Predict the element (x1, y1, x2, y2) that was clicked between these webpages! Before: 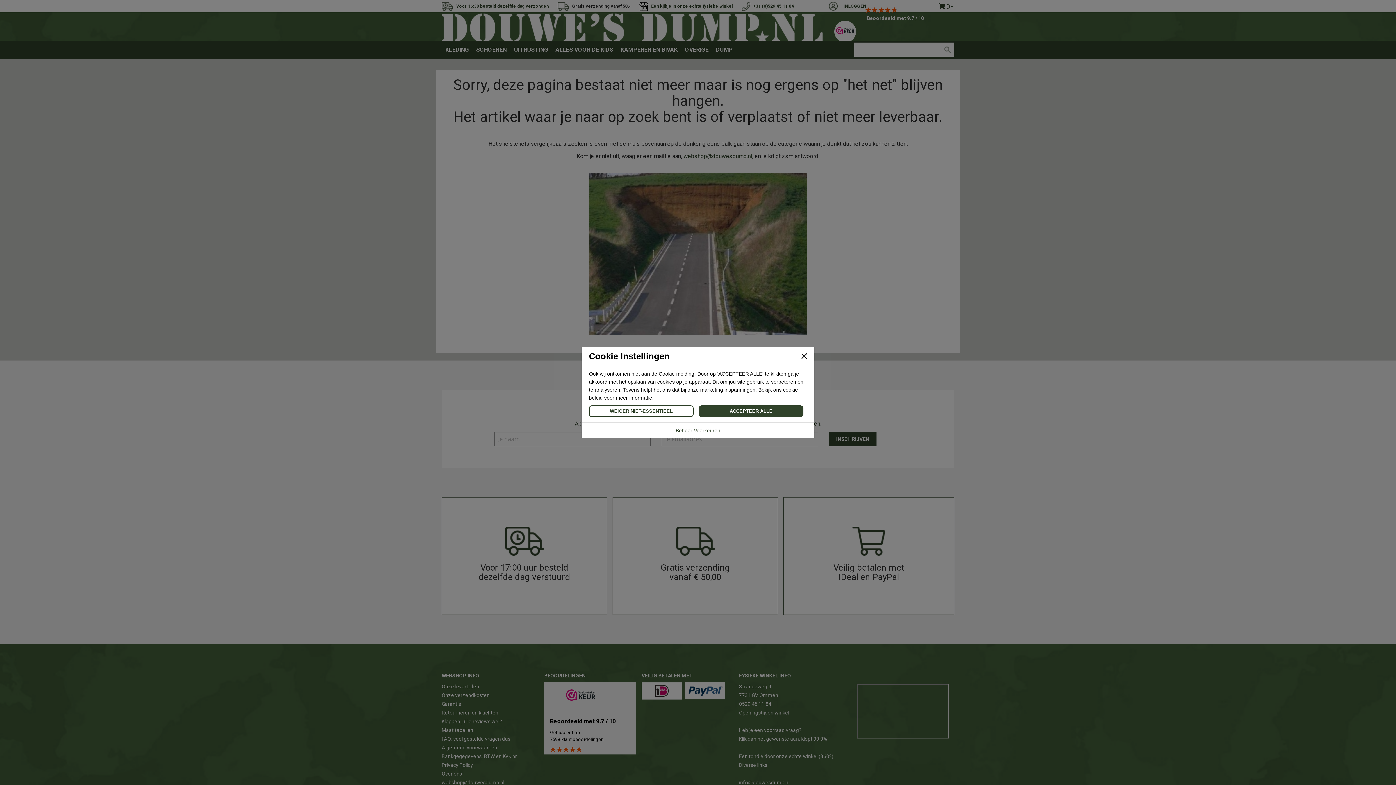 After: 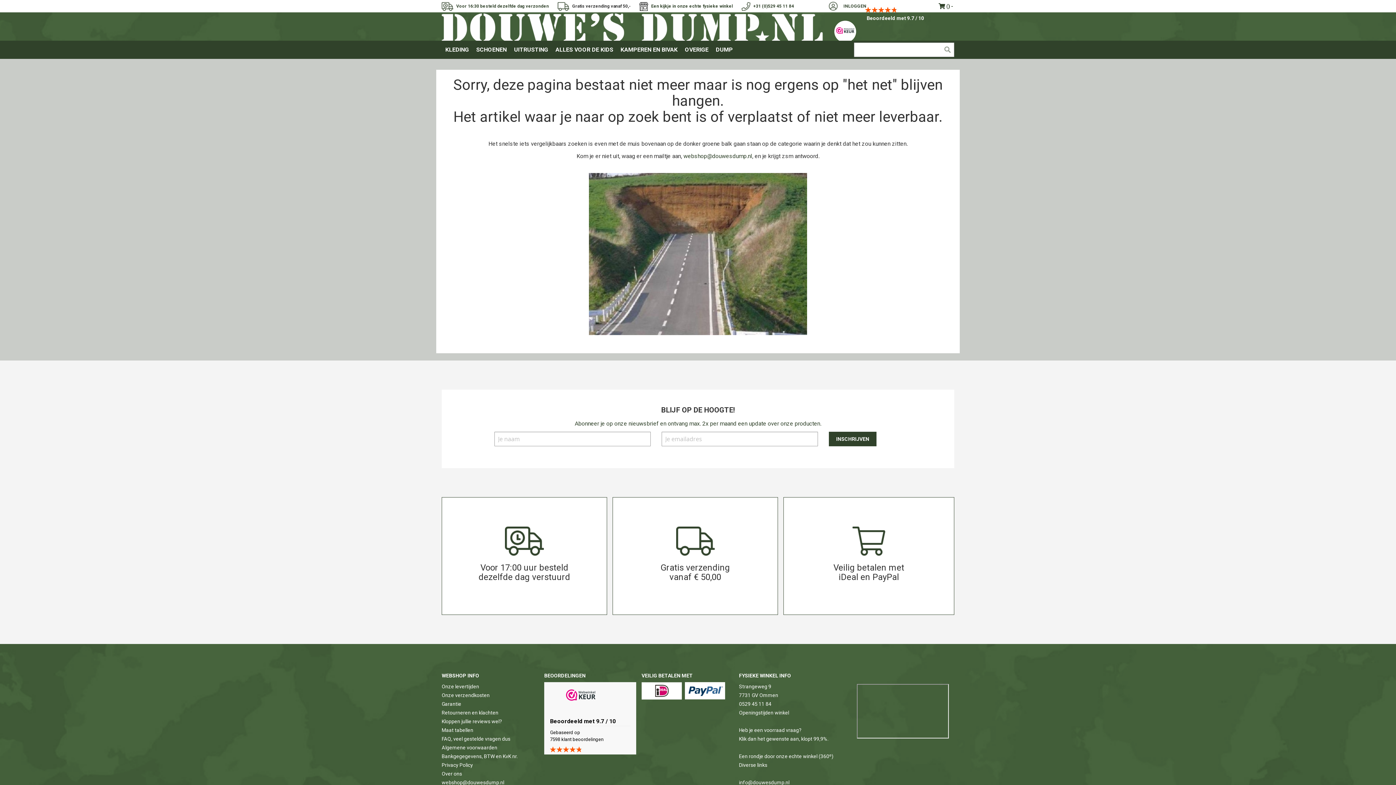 Action: label: WEIGER NIET-ESSENTIEEL bbox: (589, 405, 693, 417)